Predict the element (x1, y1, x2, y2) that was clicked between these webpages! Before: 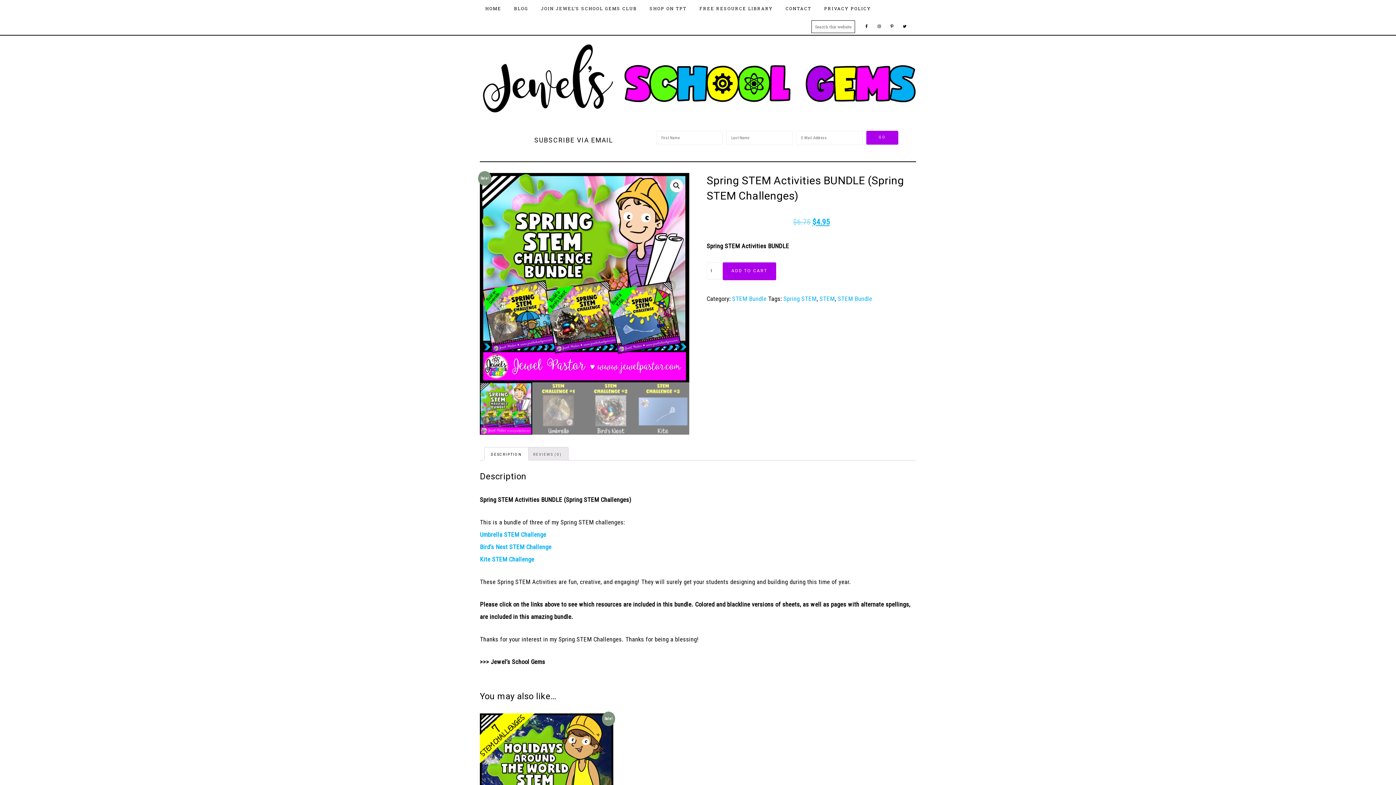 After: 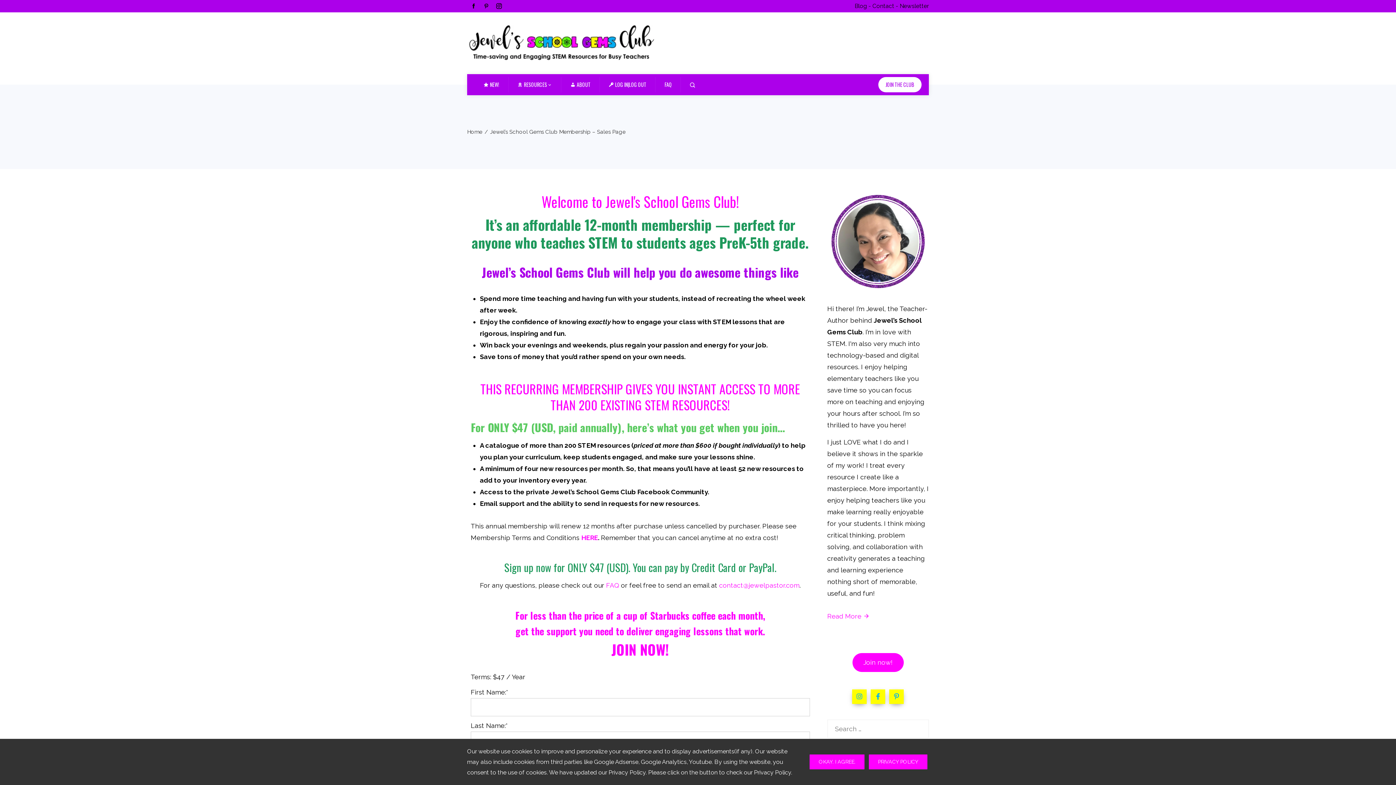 Action: bbox: (535, 0, 642, 16) label: JOIN JEWEL’S SCHOOL GEMS CLUB